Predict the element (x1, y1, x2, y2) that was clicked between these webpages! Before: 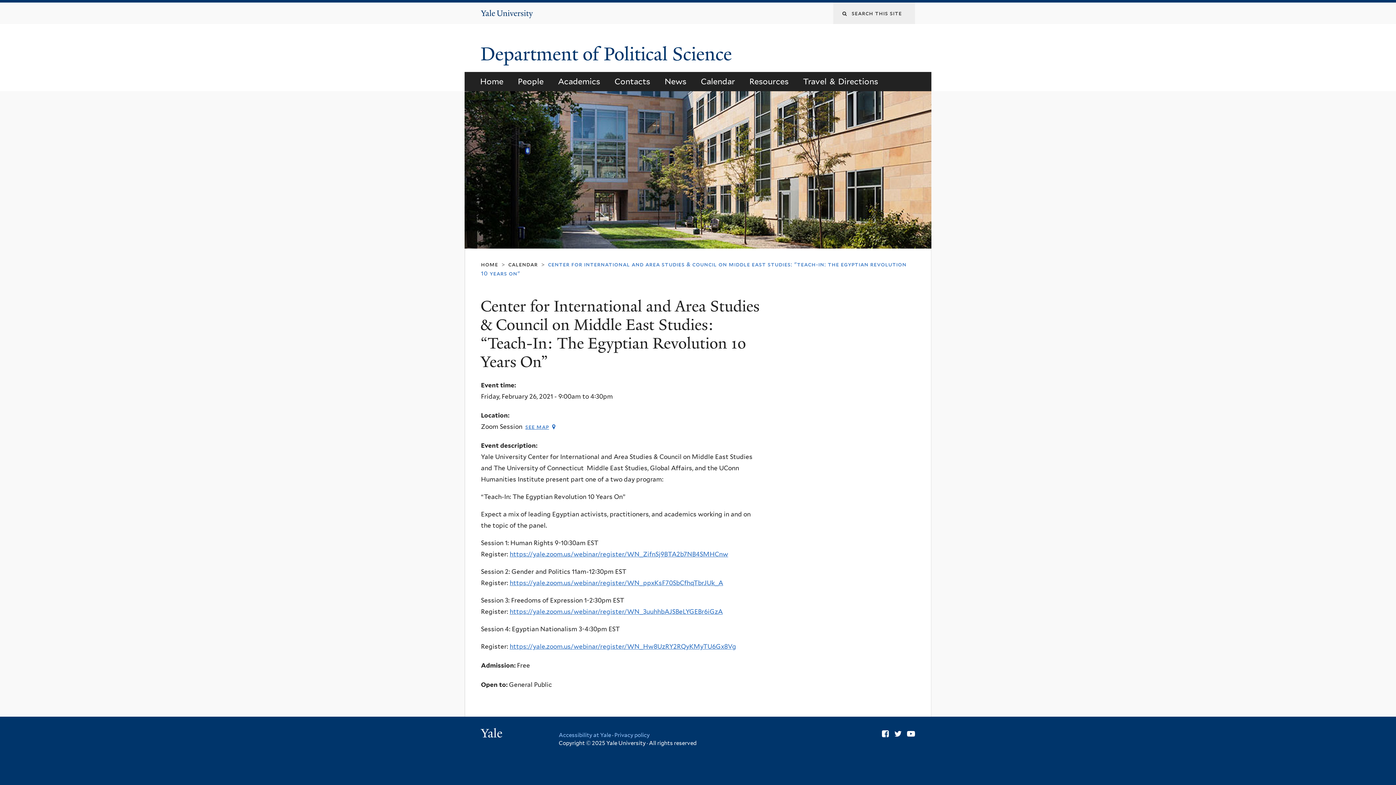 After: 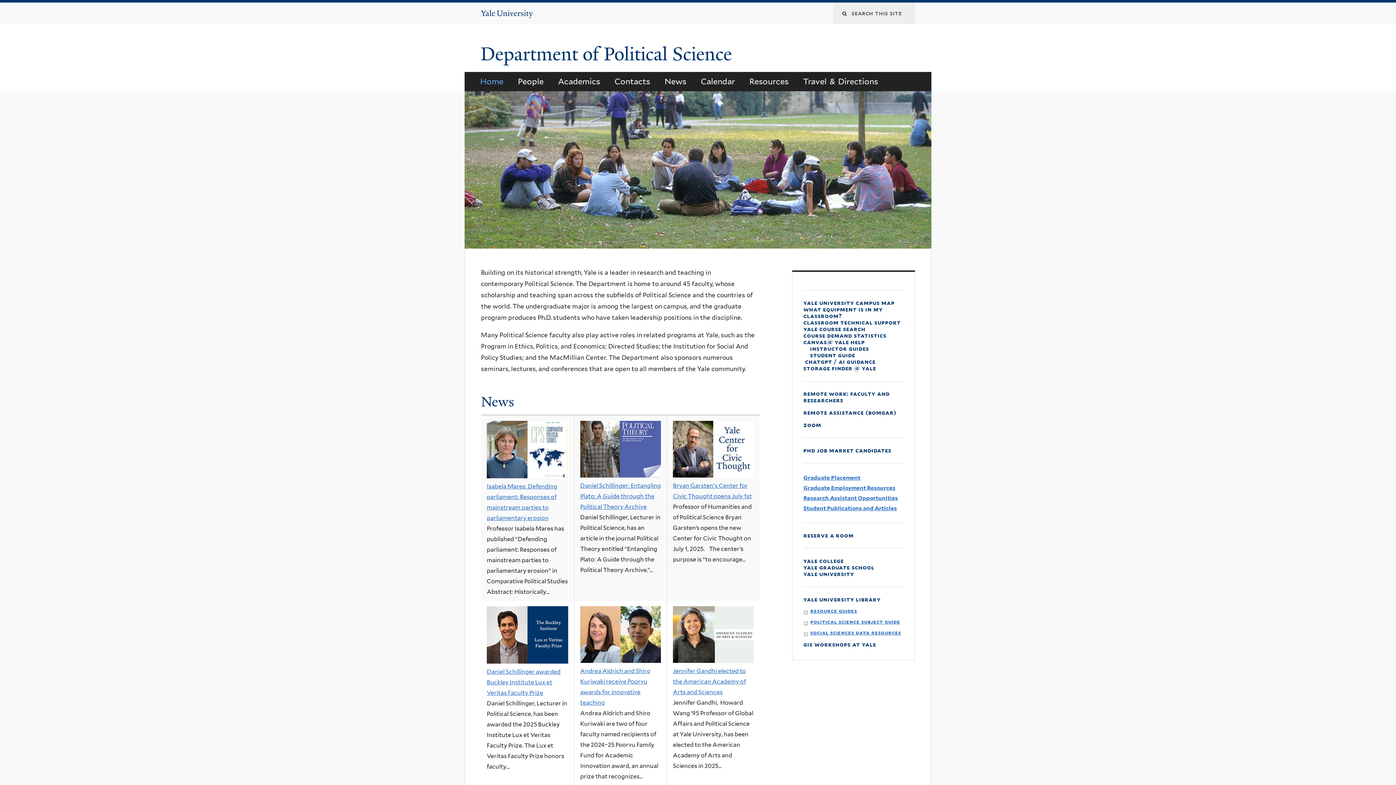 Action: bbox: (480, 42, 736, 66) label: Department of Political Science 